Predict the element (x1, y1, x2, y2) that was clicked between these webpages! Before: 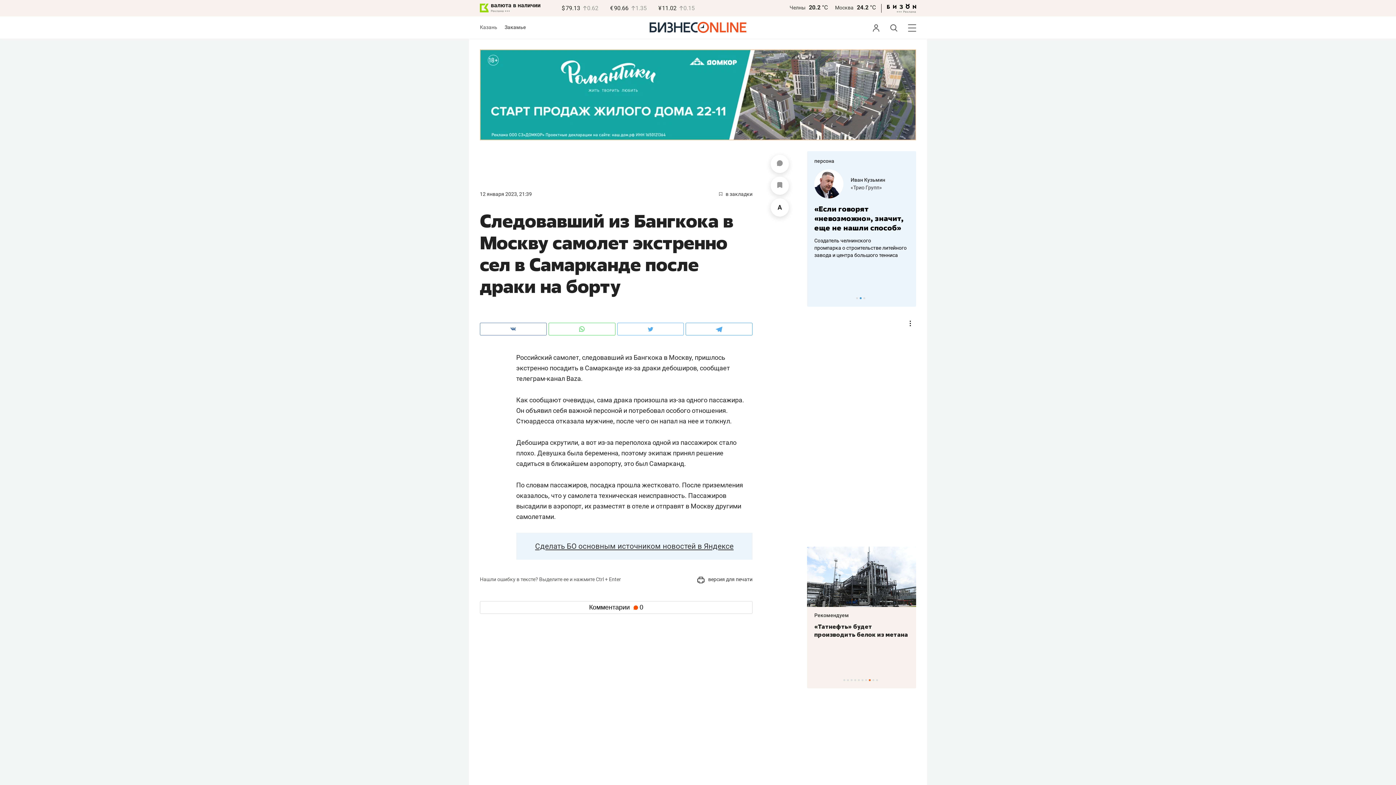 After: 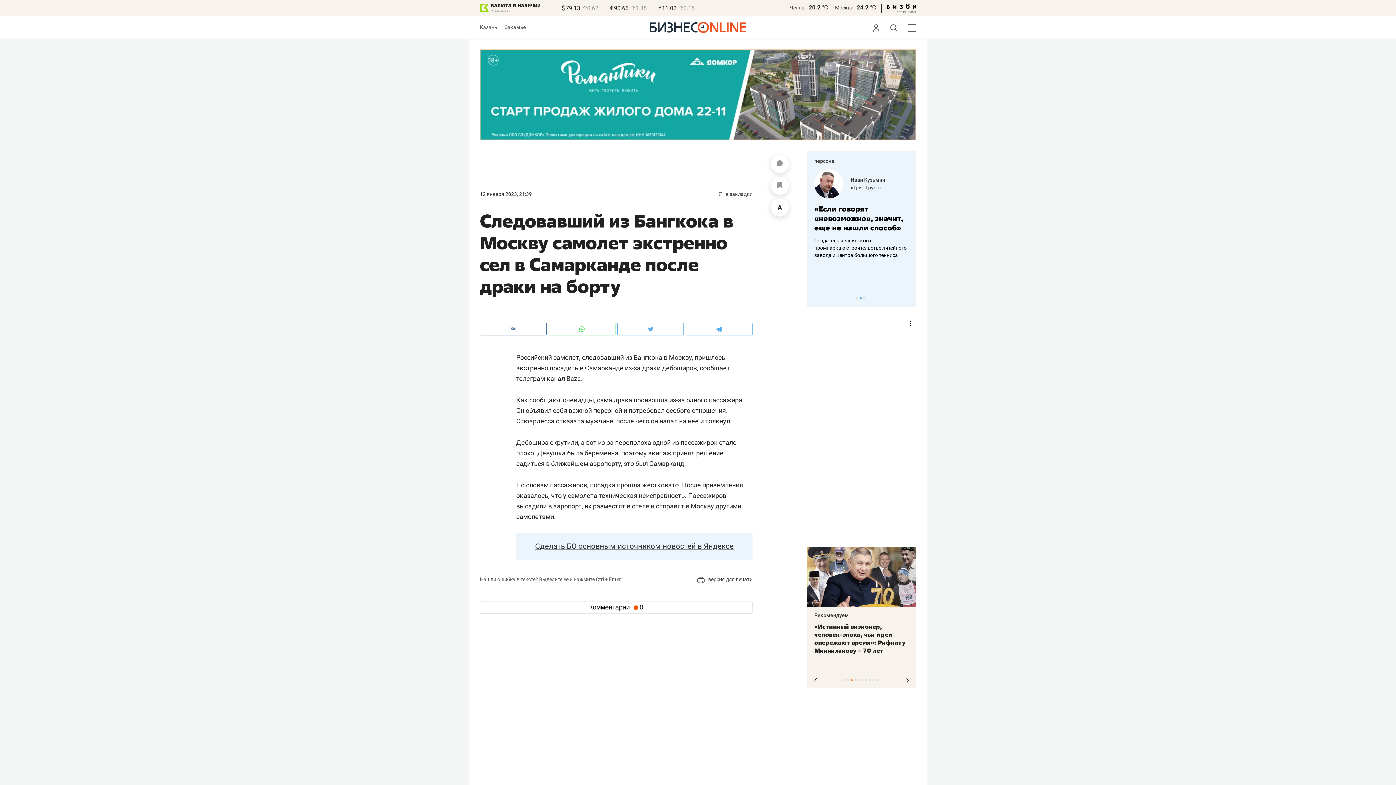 Action: label: 4 of 10 bbox: (854, 679, 856, 681)